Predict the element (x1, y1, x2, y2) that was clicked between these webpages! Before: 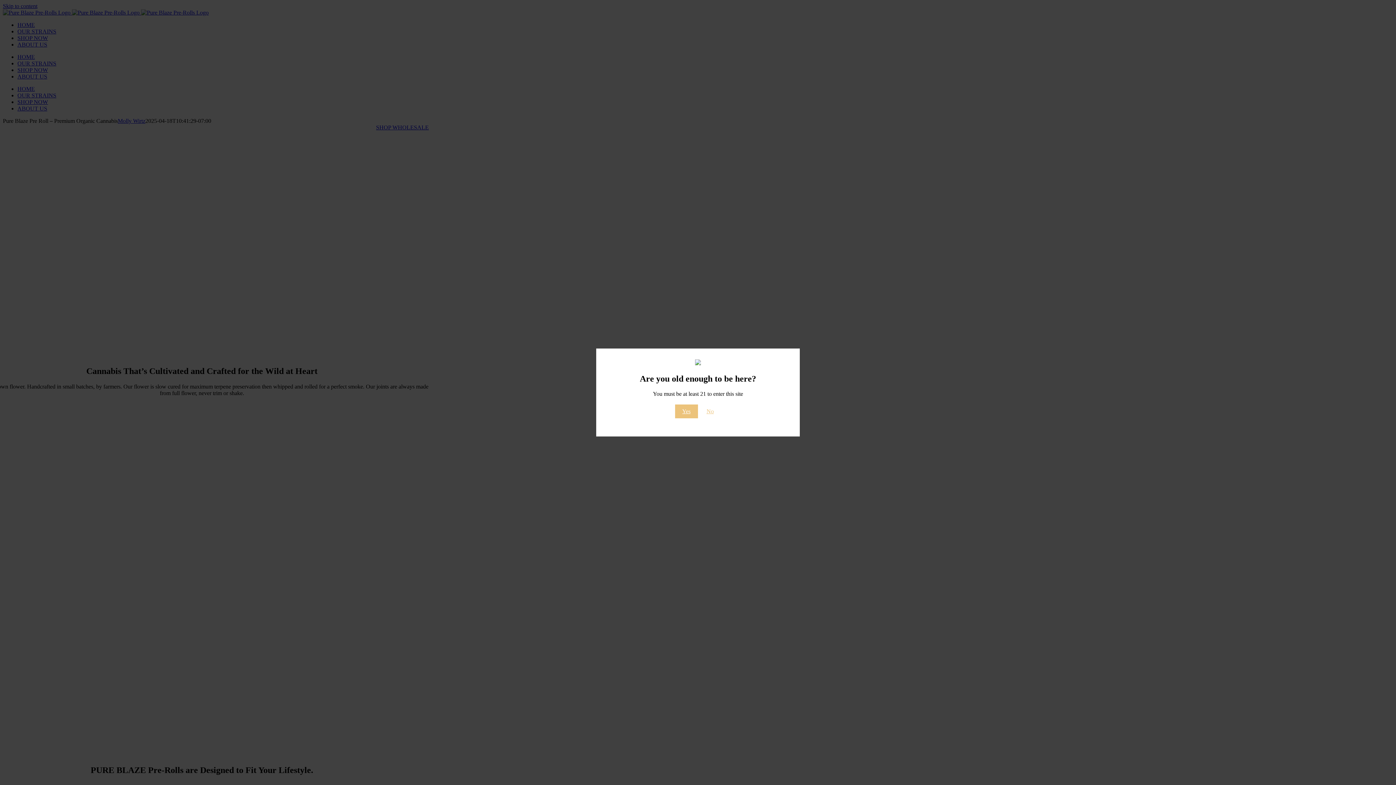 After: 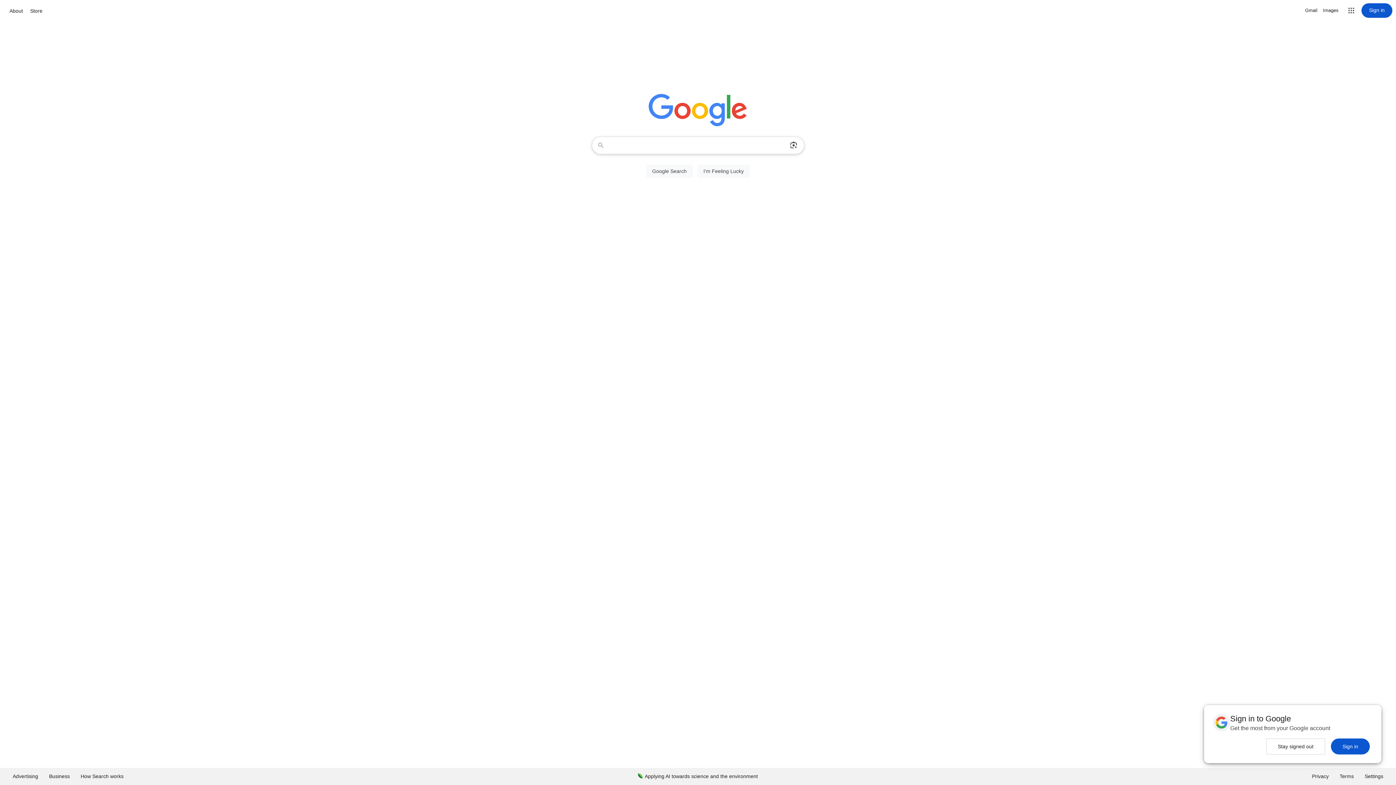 Action: bbox: (699, 404, 721, 418) label: No